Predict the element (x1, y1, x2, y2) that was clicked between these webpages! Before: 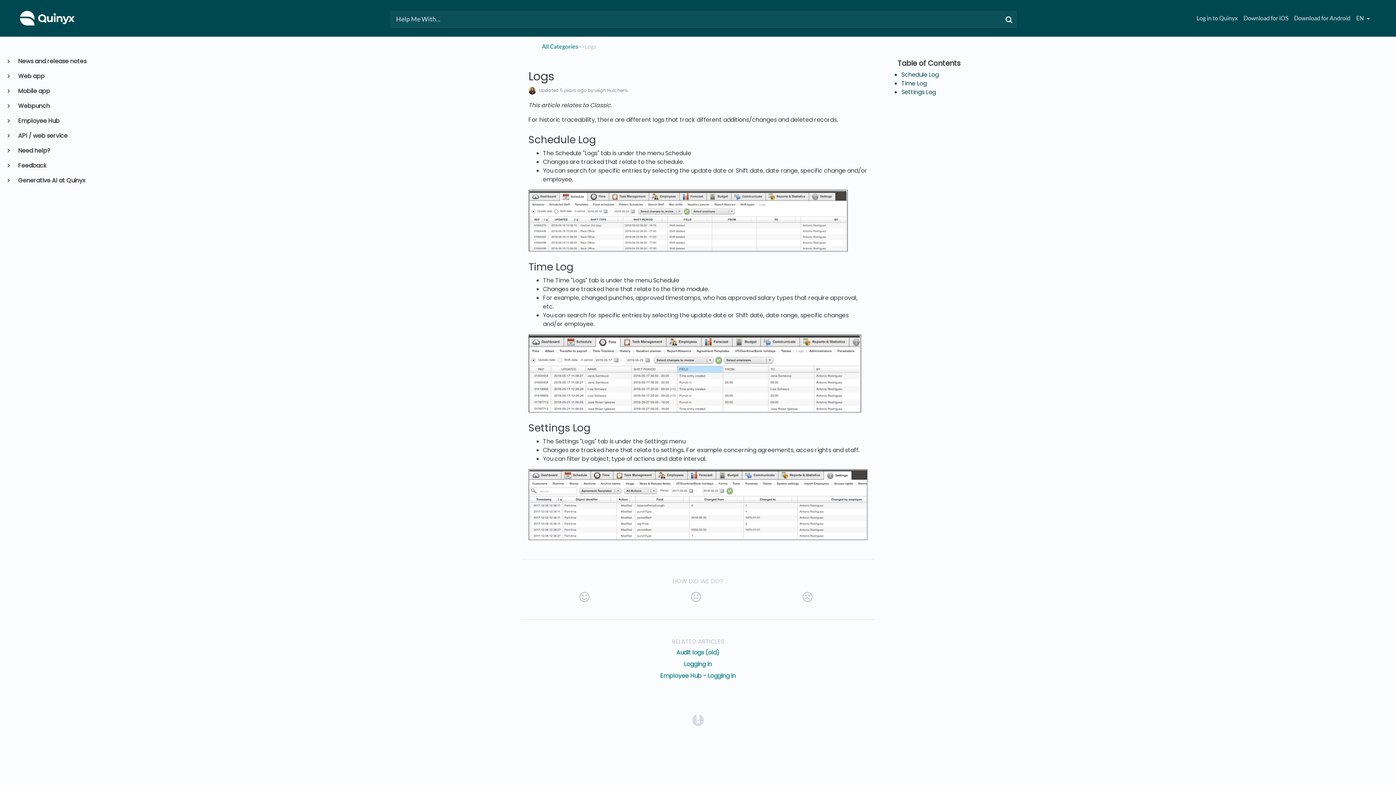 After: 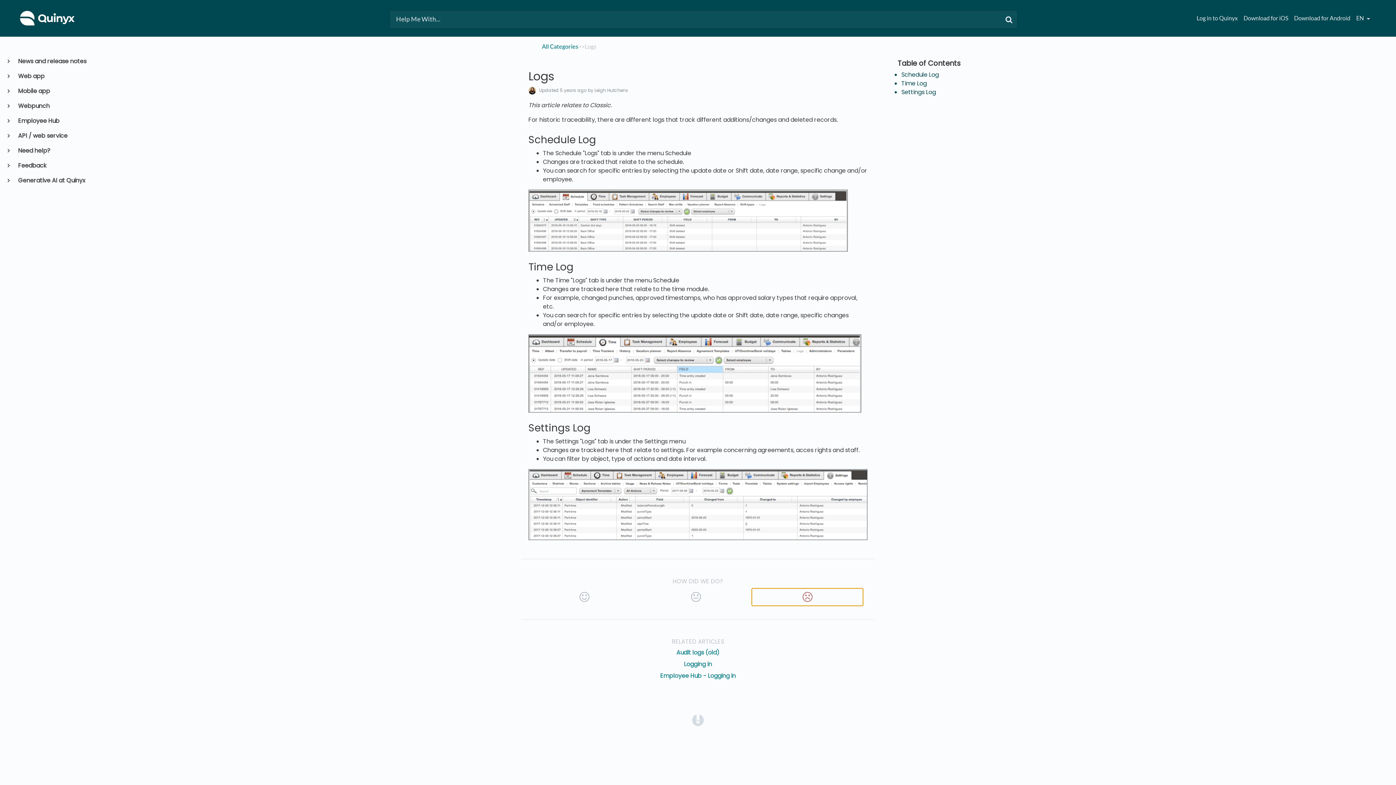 Action: bbox: (751, 588, 863, 606)